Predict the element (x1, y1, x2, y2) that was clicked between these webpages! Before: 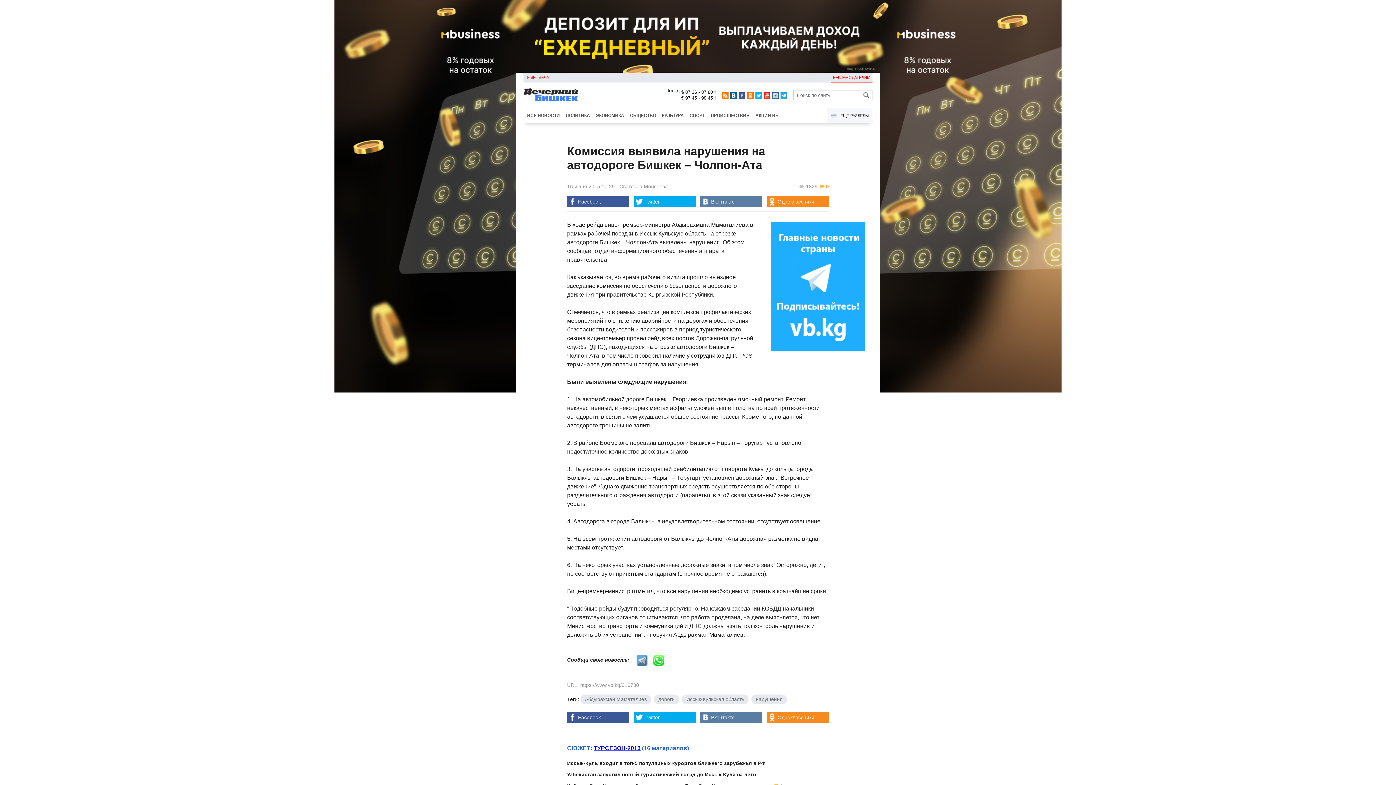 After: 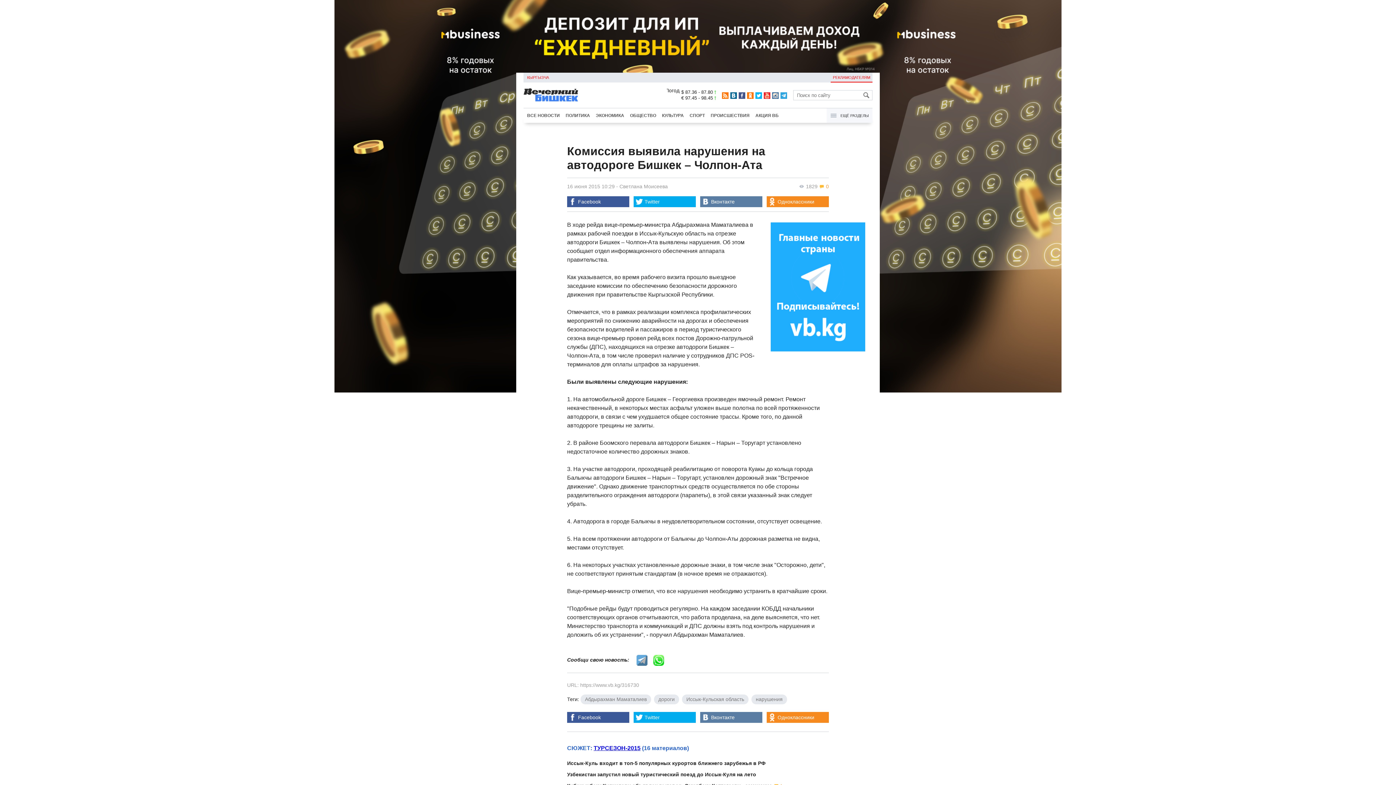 Action: bbox: (770, 222, 865, 353)